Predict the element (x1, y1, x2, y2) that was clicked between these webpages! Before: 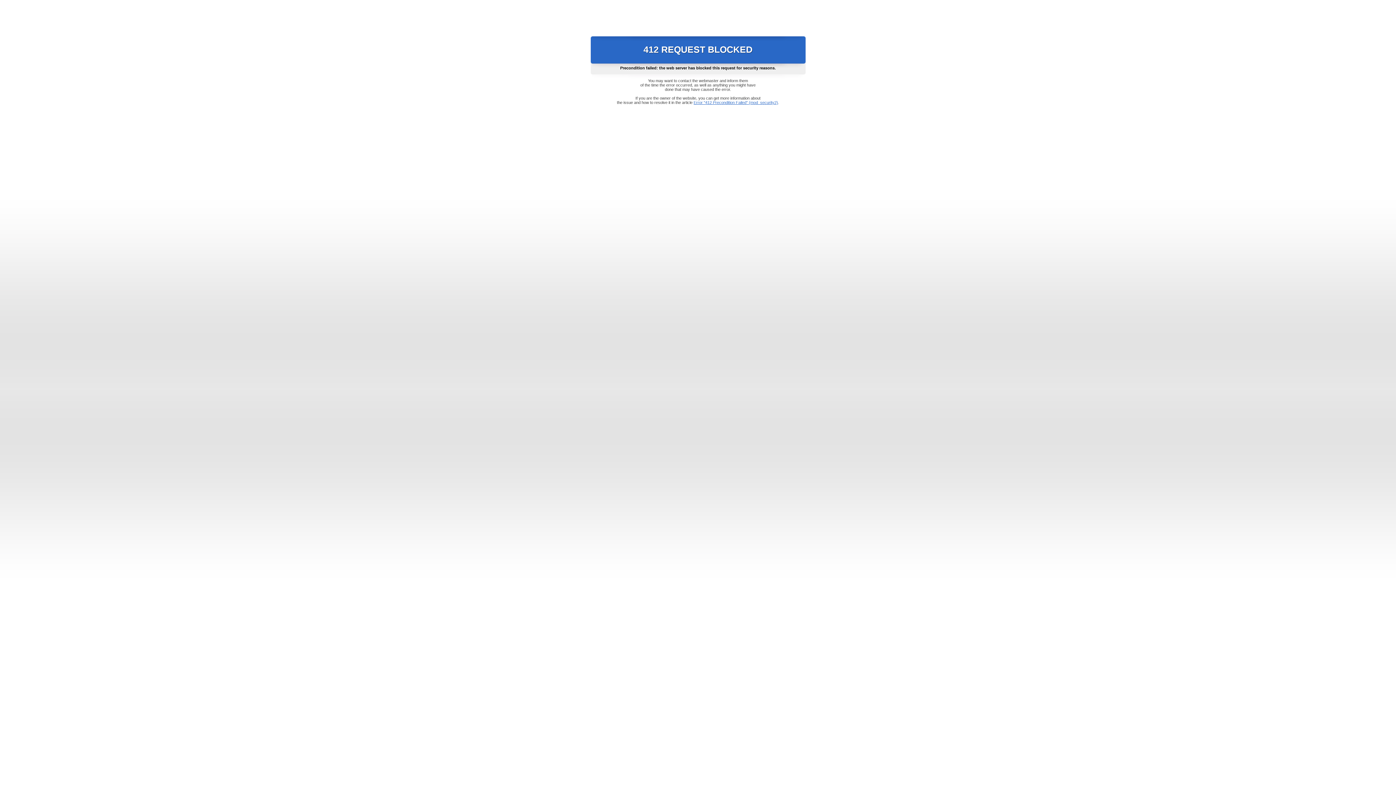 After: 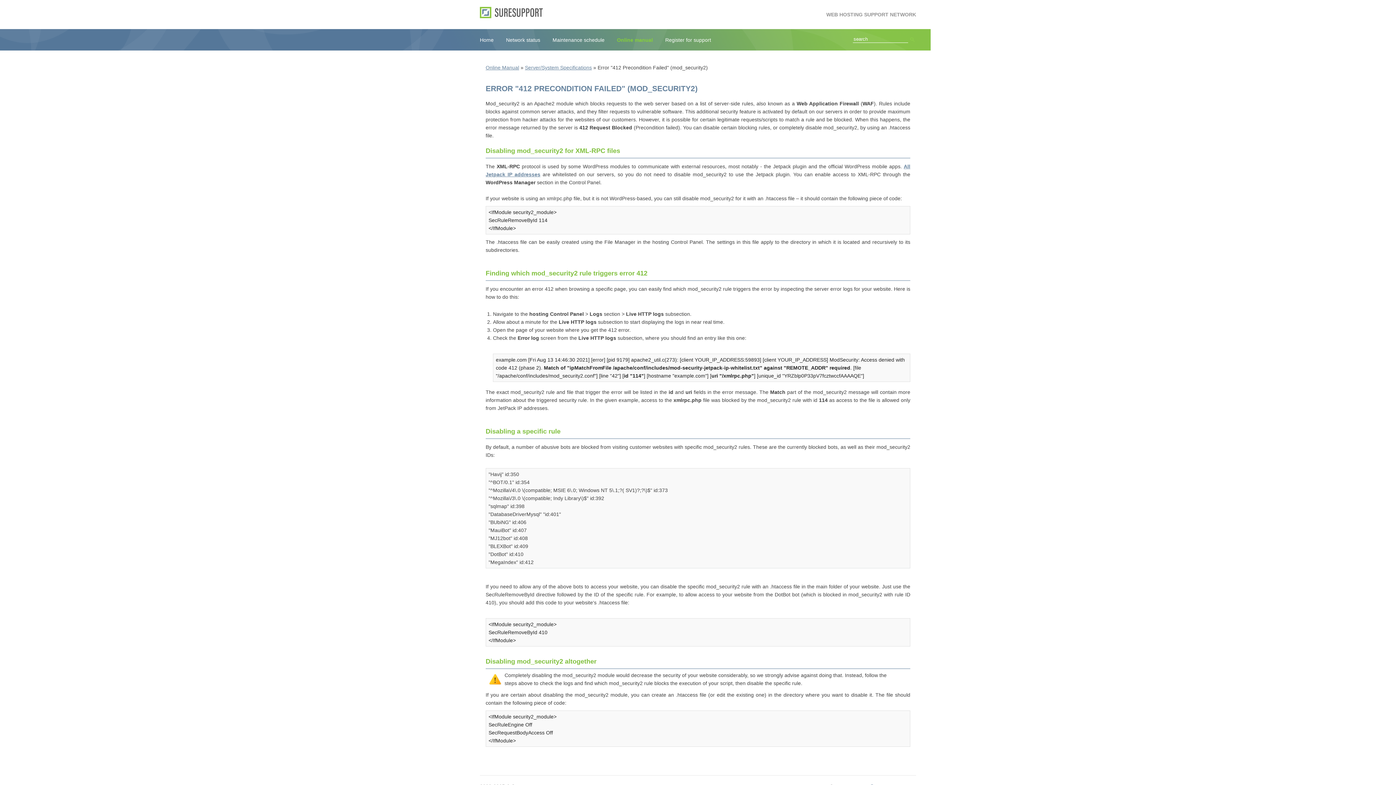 Action: label: Error "412 Precondition Failed" (mod_security2) bbox: (693, 100, 778, 104)